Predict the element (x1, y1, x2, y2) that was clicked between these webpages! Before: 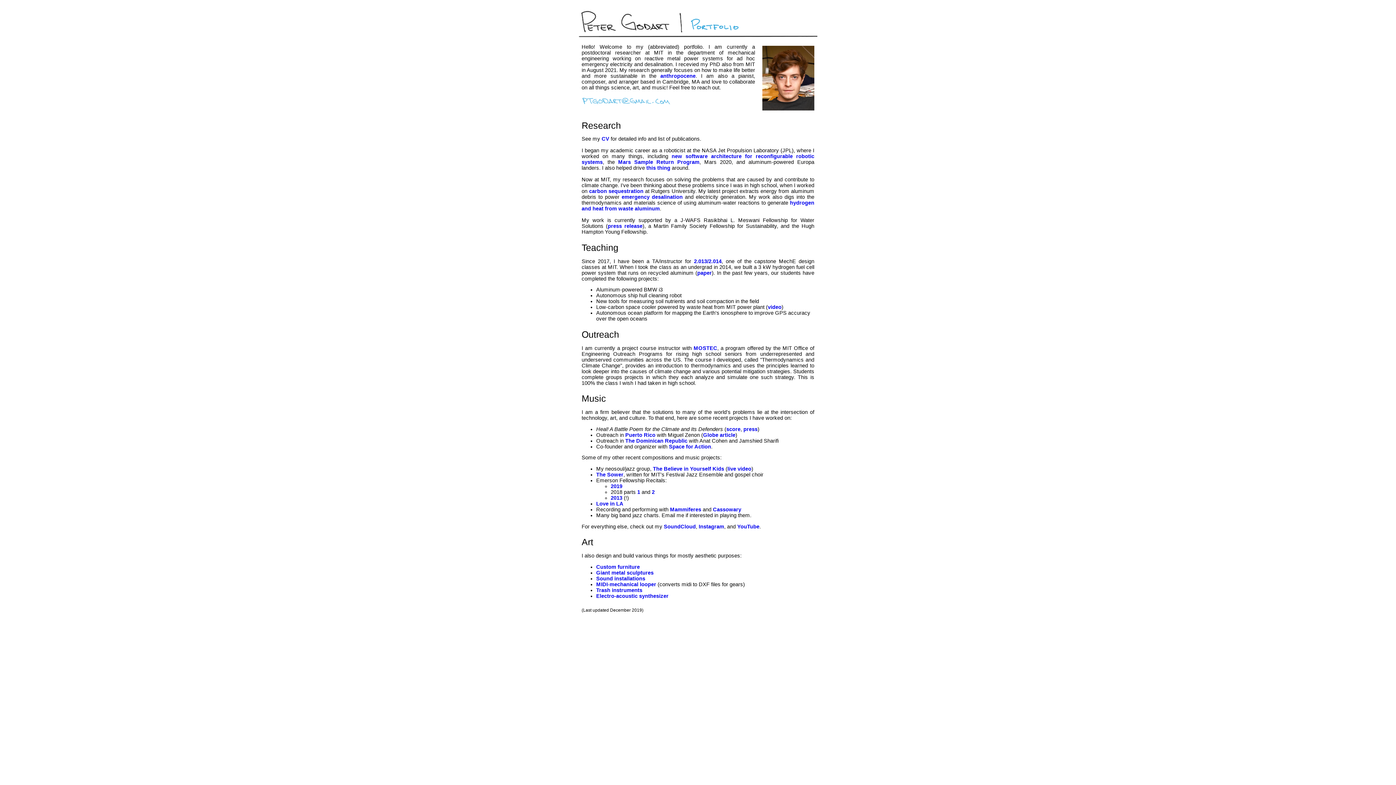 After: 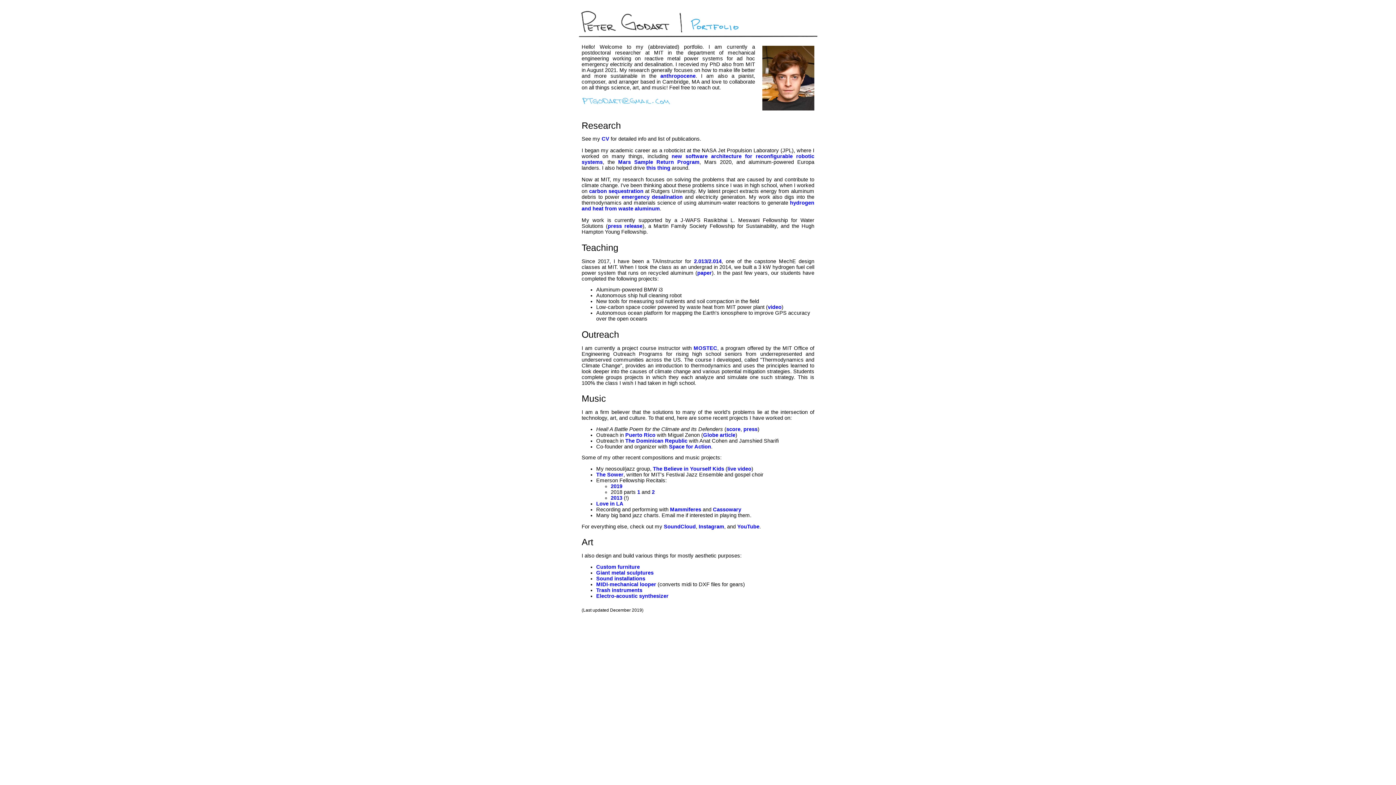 Action: bbox: (726, 426, 740, 432) label: score